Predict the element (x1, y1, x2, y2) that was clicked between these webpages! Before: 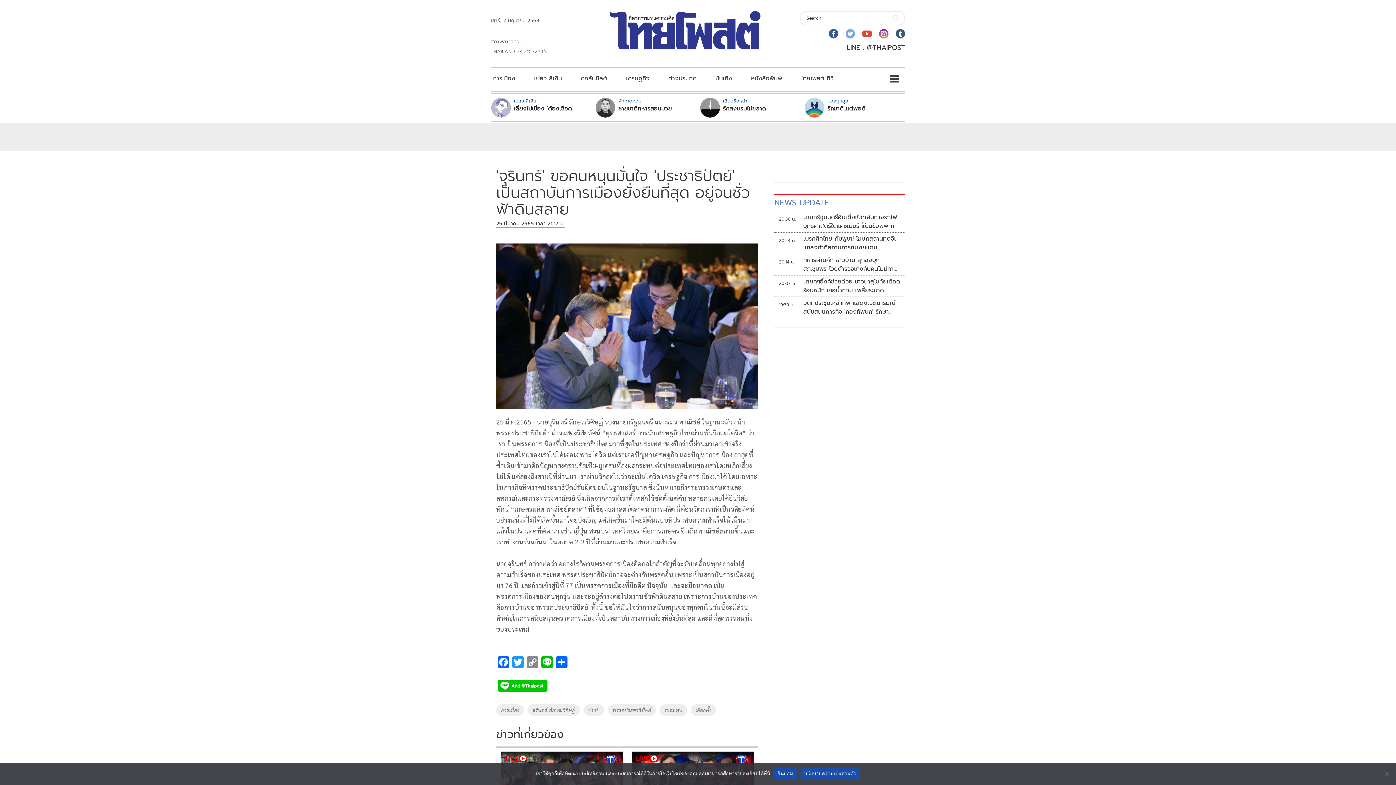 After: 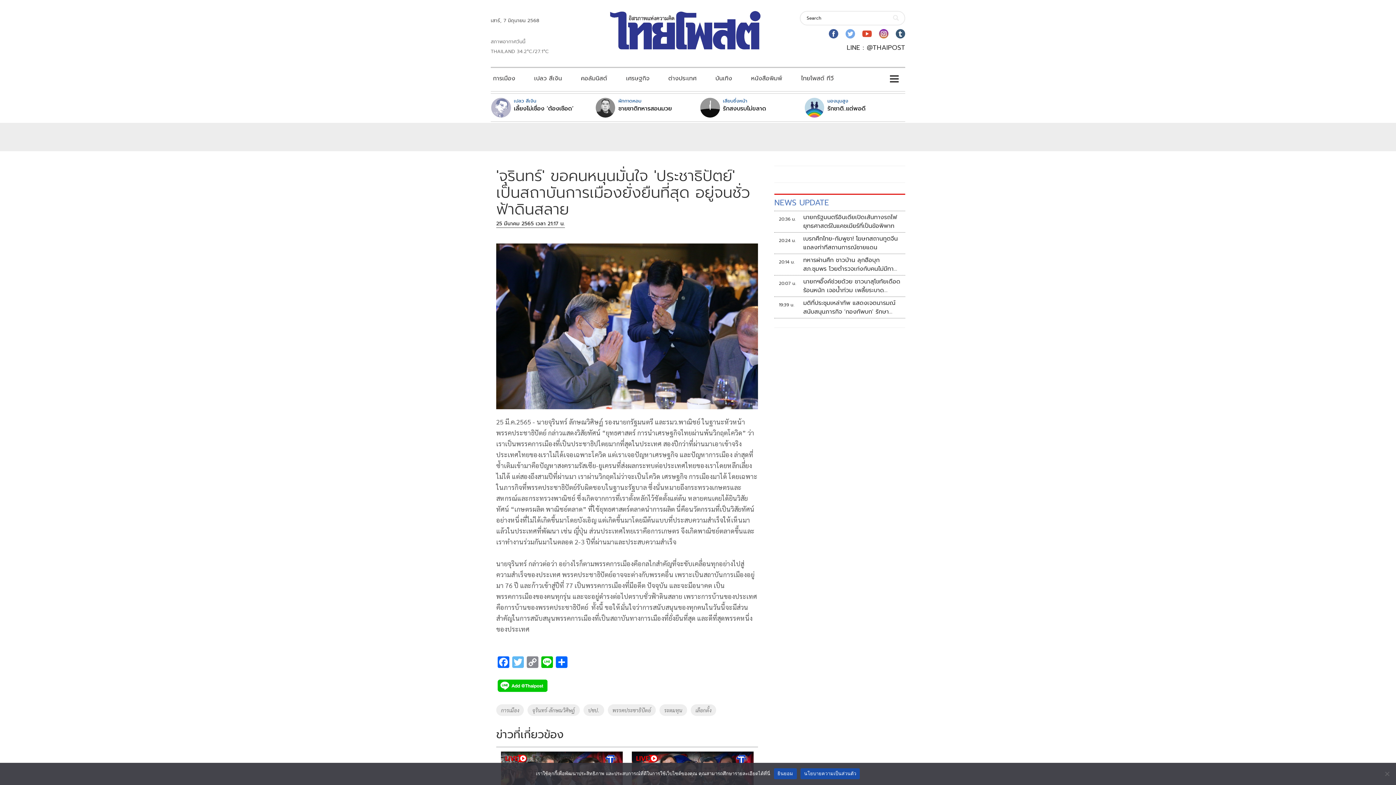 Action: bbox: (510, 656, 525, 669) label: Twitter